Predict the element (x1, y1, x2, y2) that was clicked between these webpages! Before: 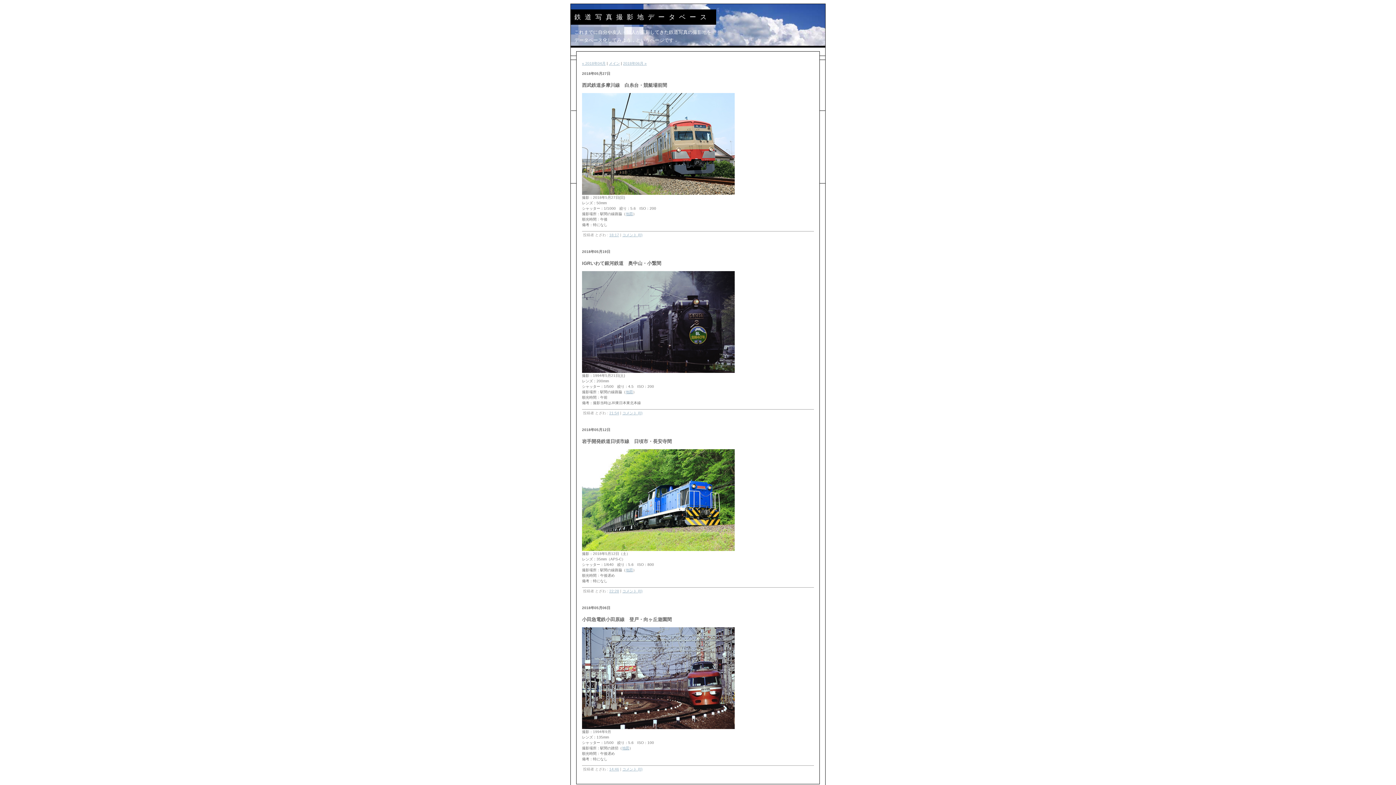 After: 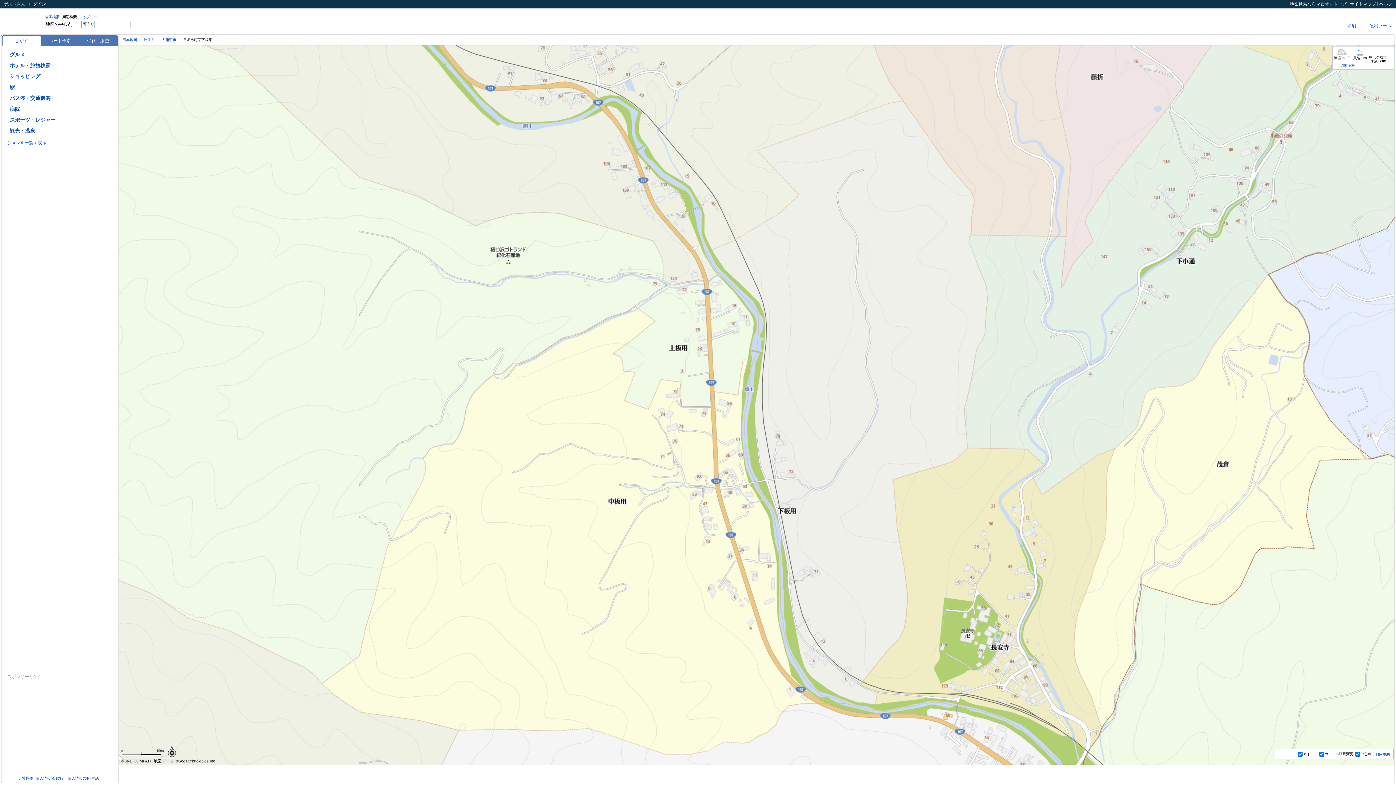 Action: bbox: (625, 568, 633, 572) label: 地図